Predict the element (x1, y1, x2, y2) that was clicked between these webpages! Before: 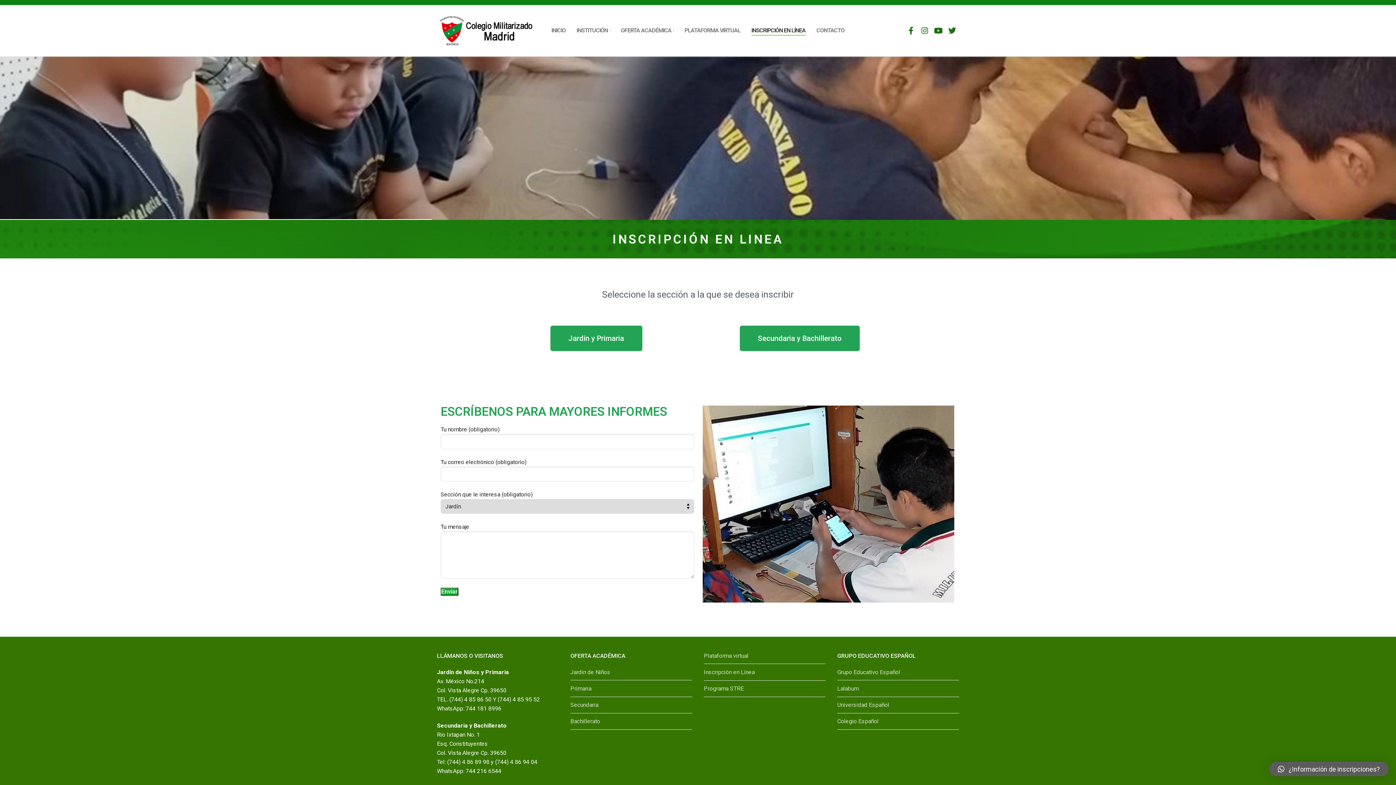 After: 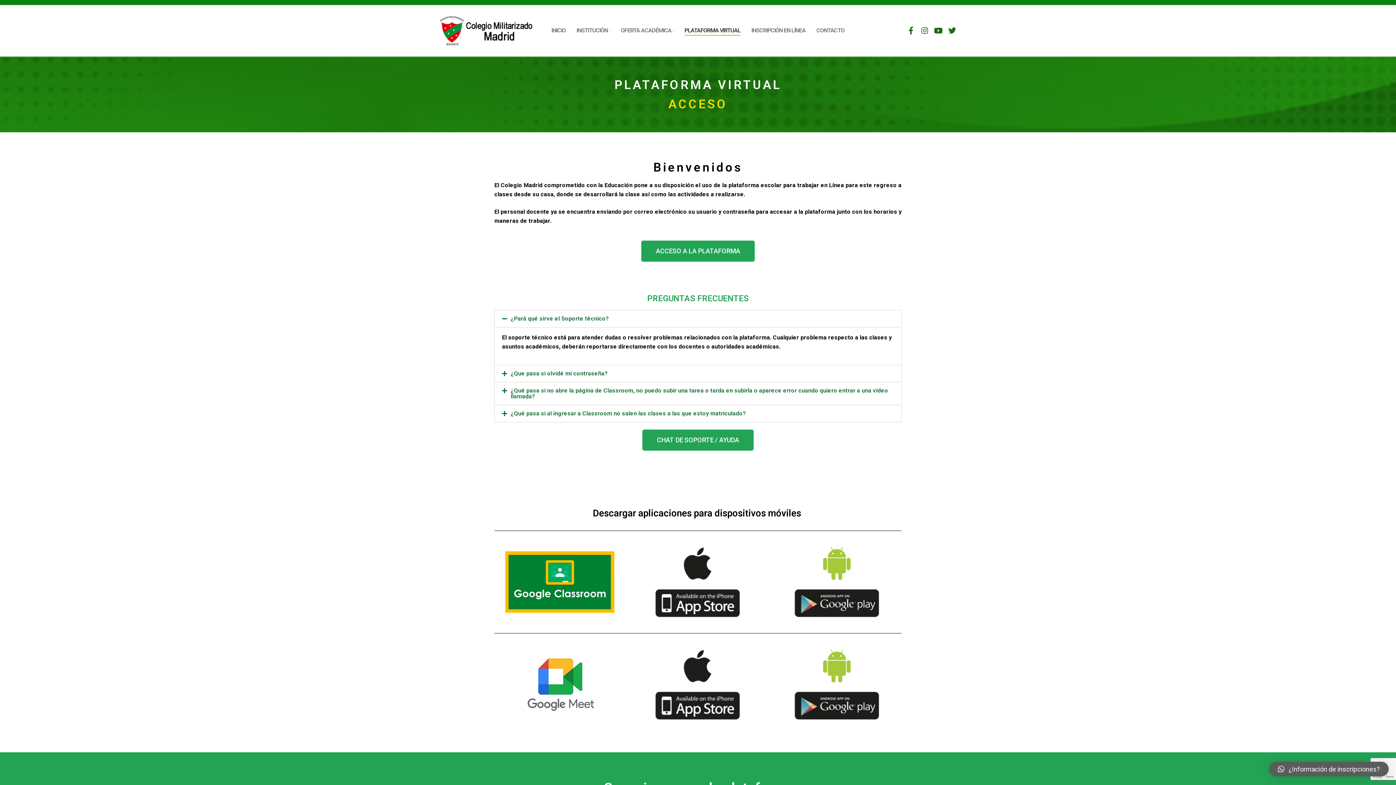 Action: label: Plataforma virtual bbox: (704, 651, 825, 664)